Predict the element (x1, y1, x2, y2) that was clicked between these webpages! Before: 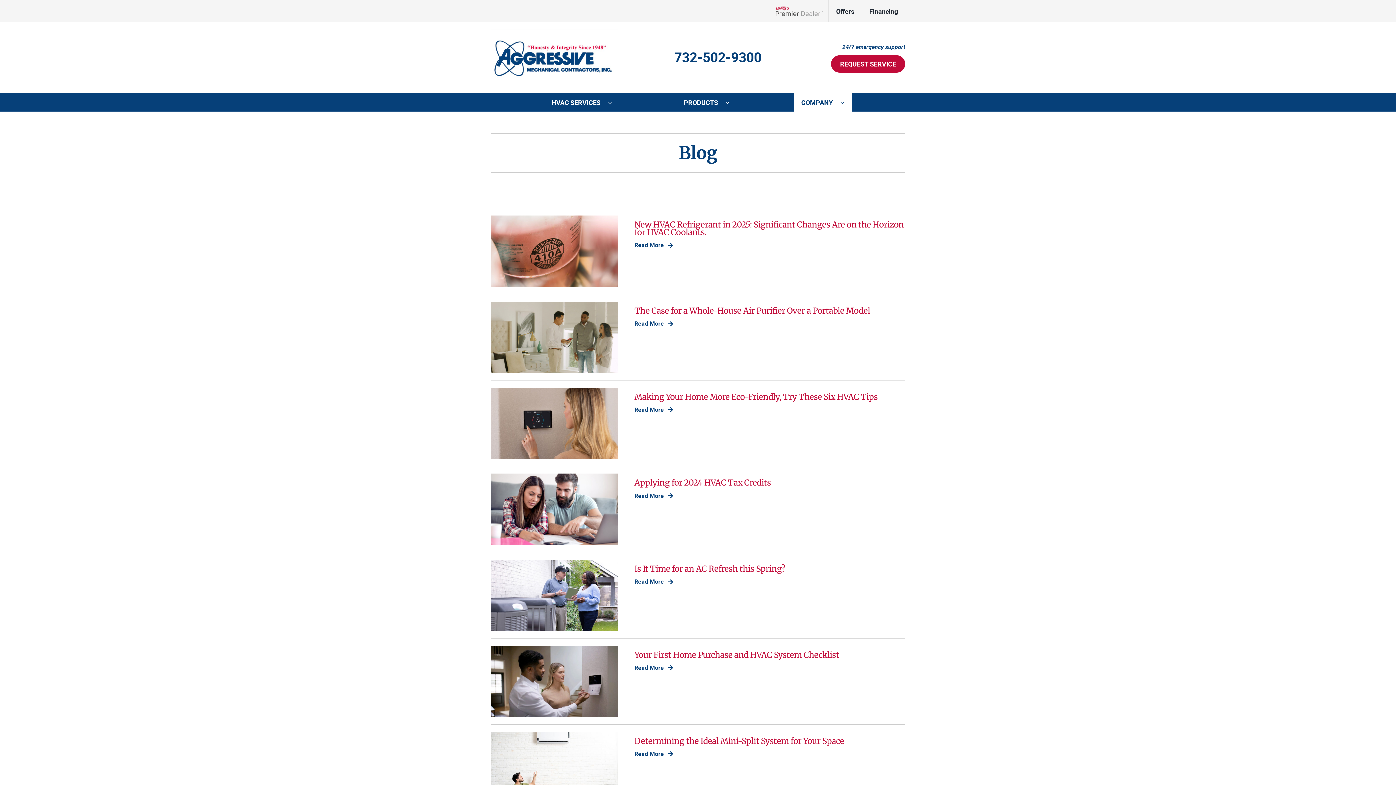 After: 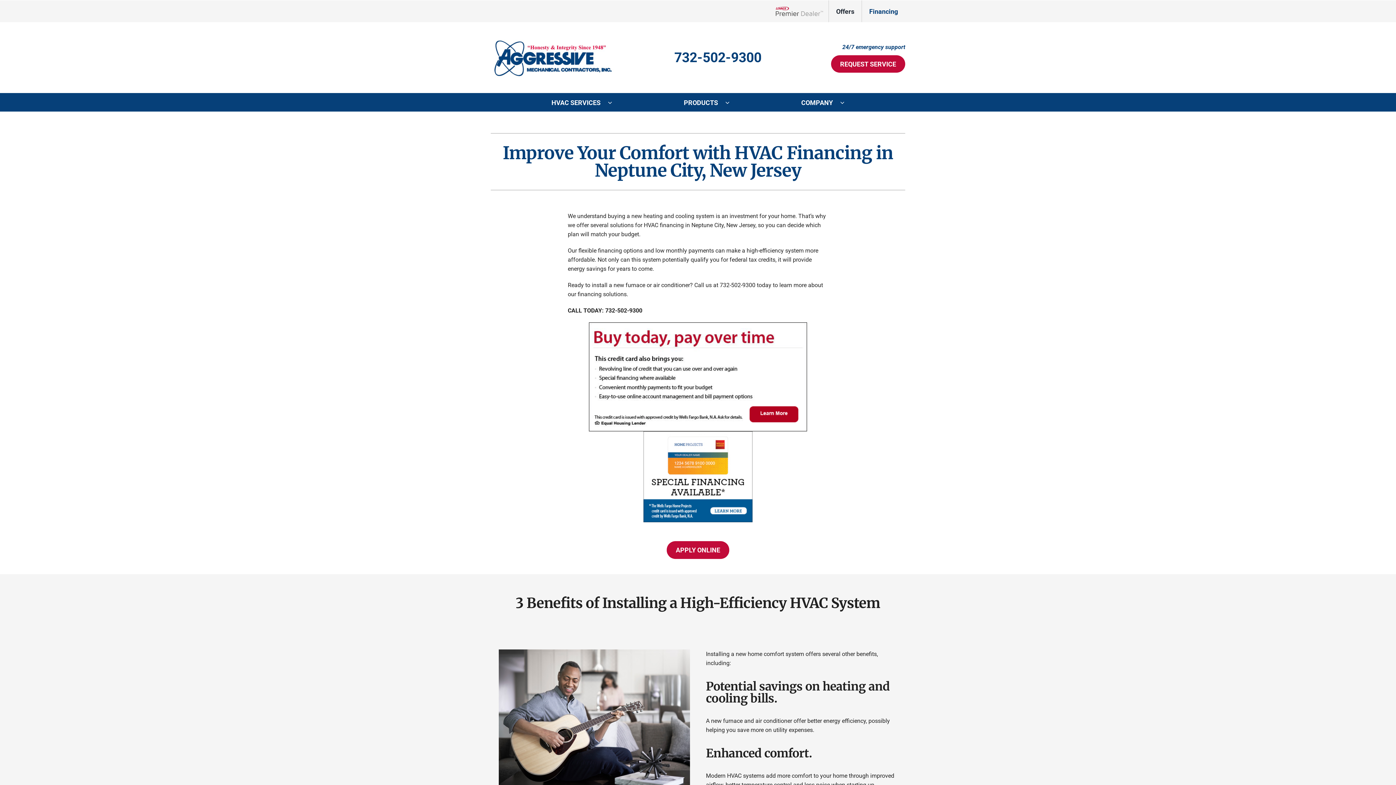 Action: label: Financing bbox: (861, 0, 905, 22)